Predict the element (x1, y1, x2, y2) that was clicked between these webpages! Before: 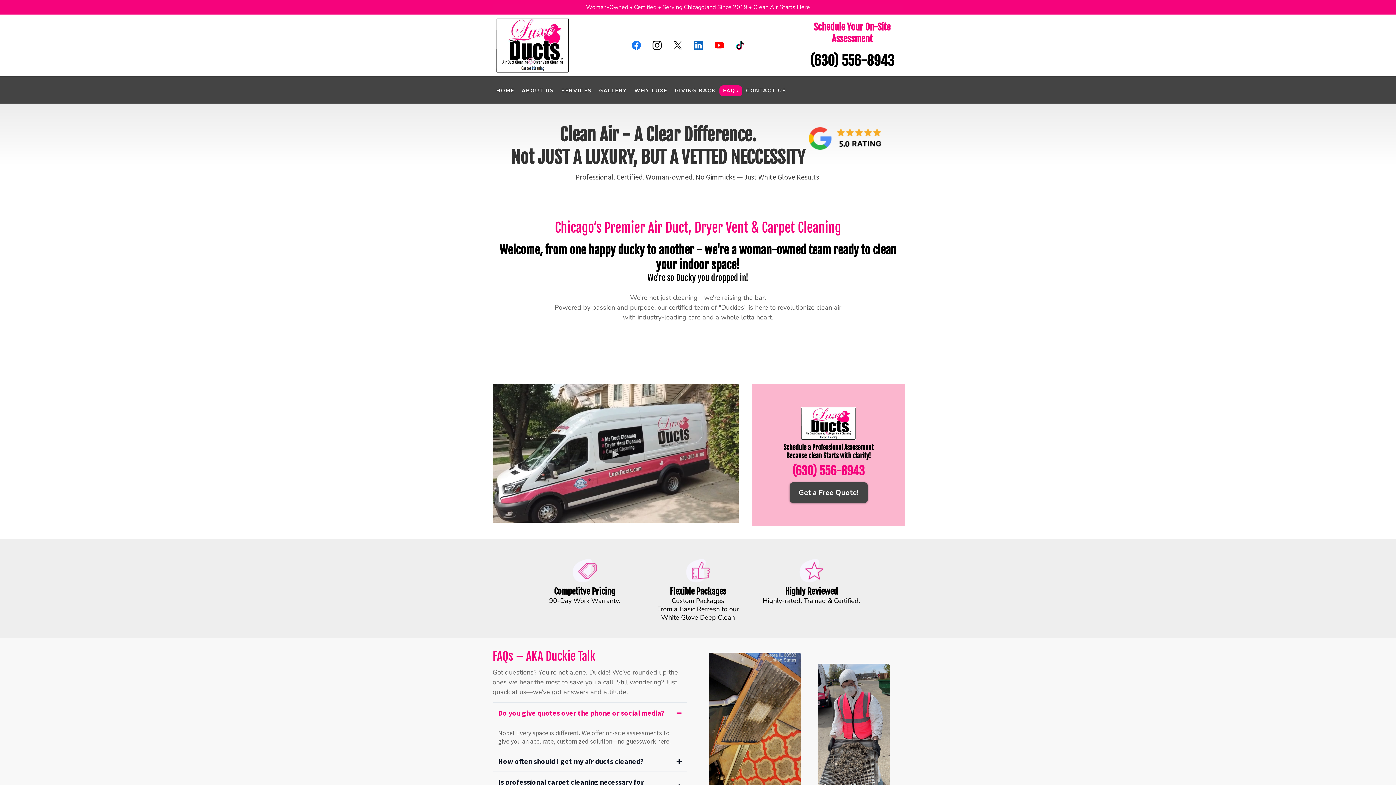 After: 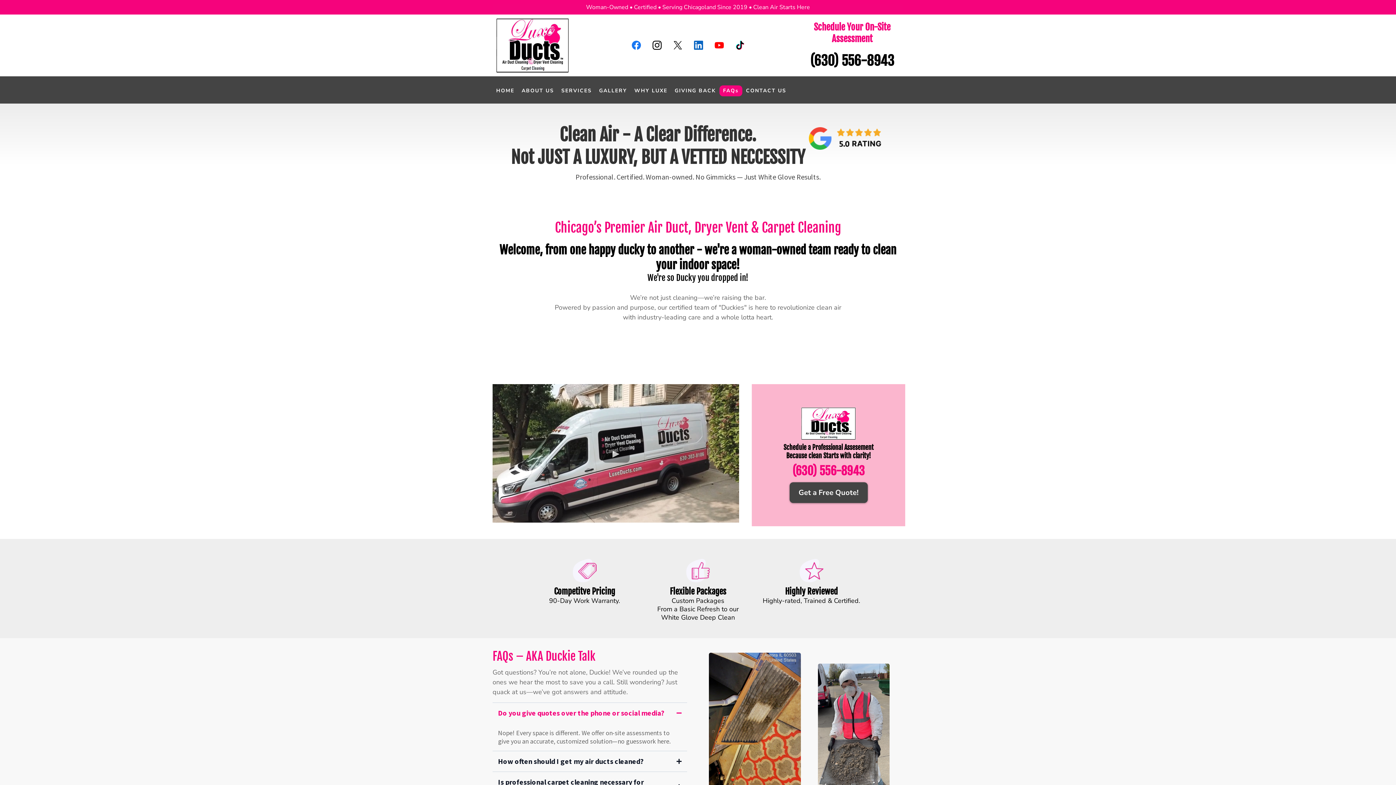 Action: label: X bbox: (667, 35, 688, 55)